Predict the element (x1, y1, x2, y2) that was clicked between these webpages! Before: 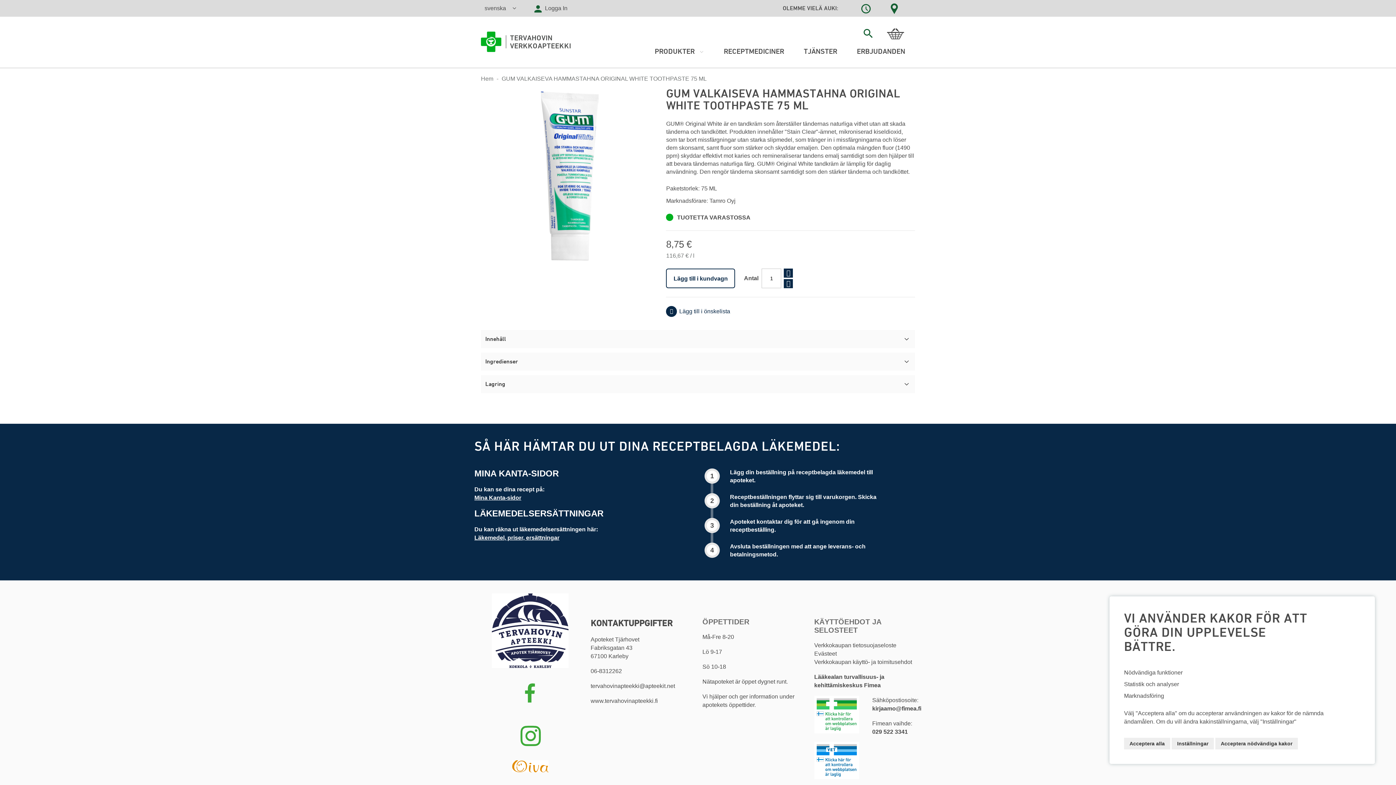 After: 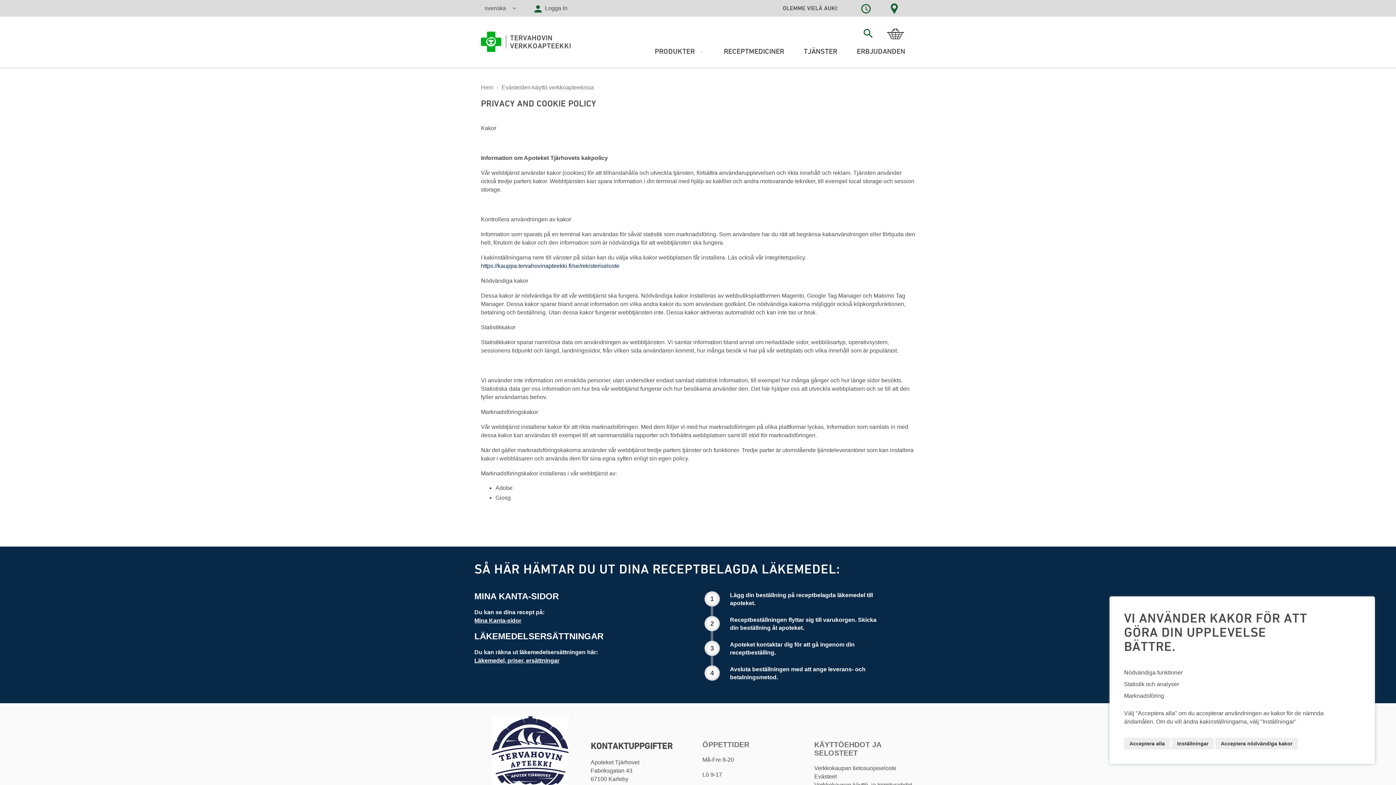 Action: label: Evästeet bbox: (814, 650, 837, 657)